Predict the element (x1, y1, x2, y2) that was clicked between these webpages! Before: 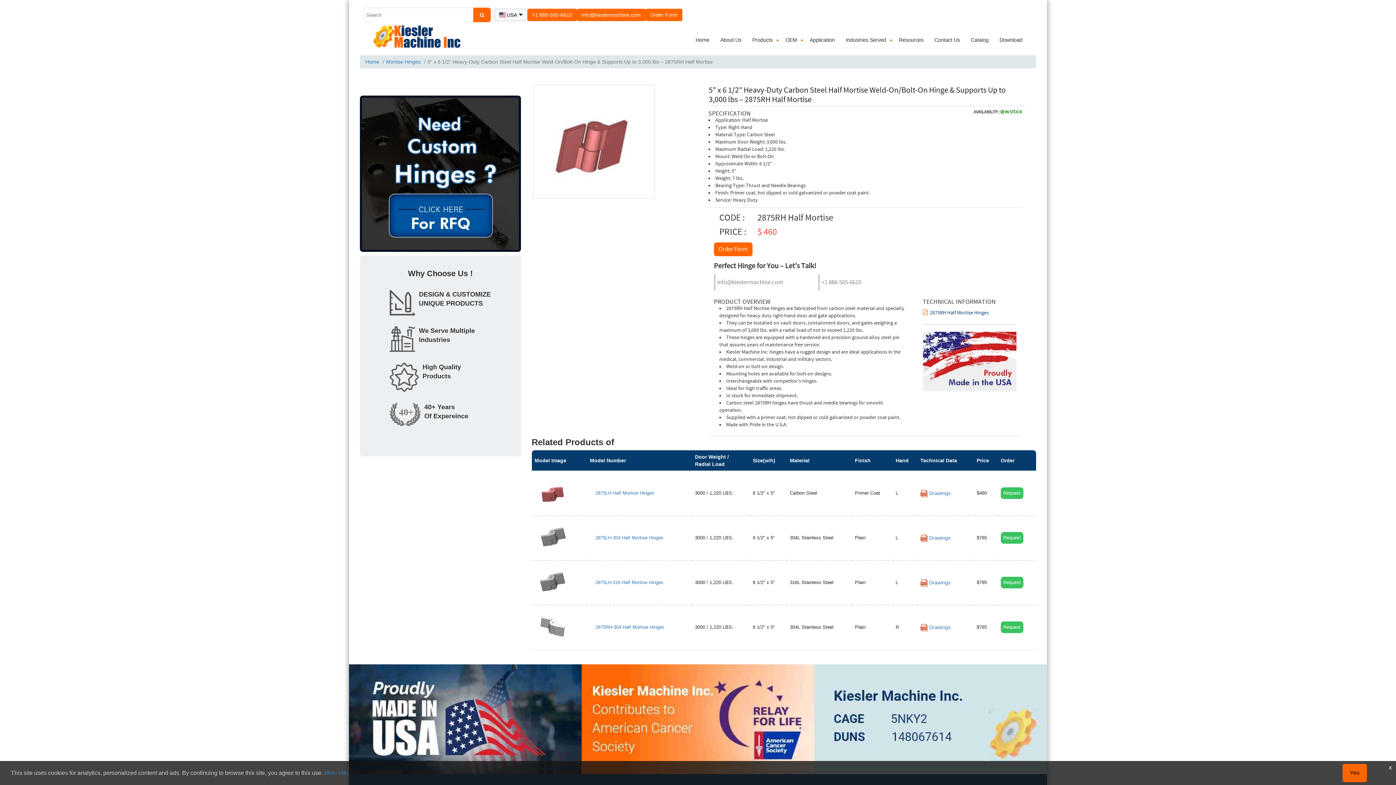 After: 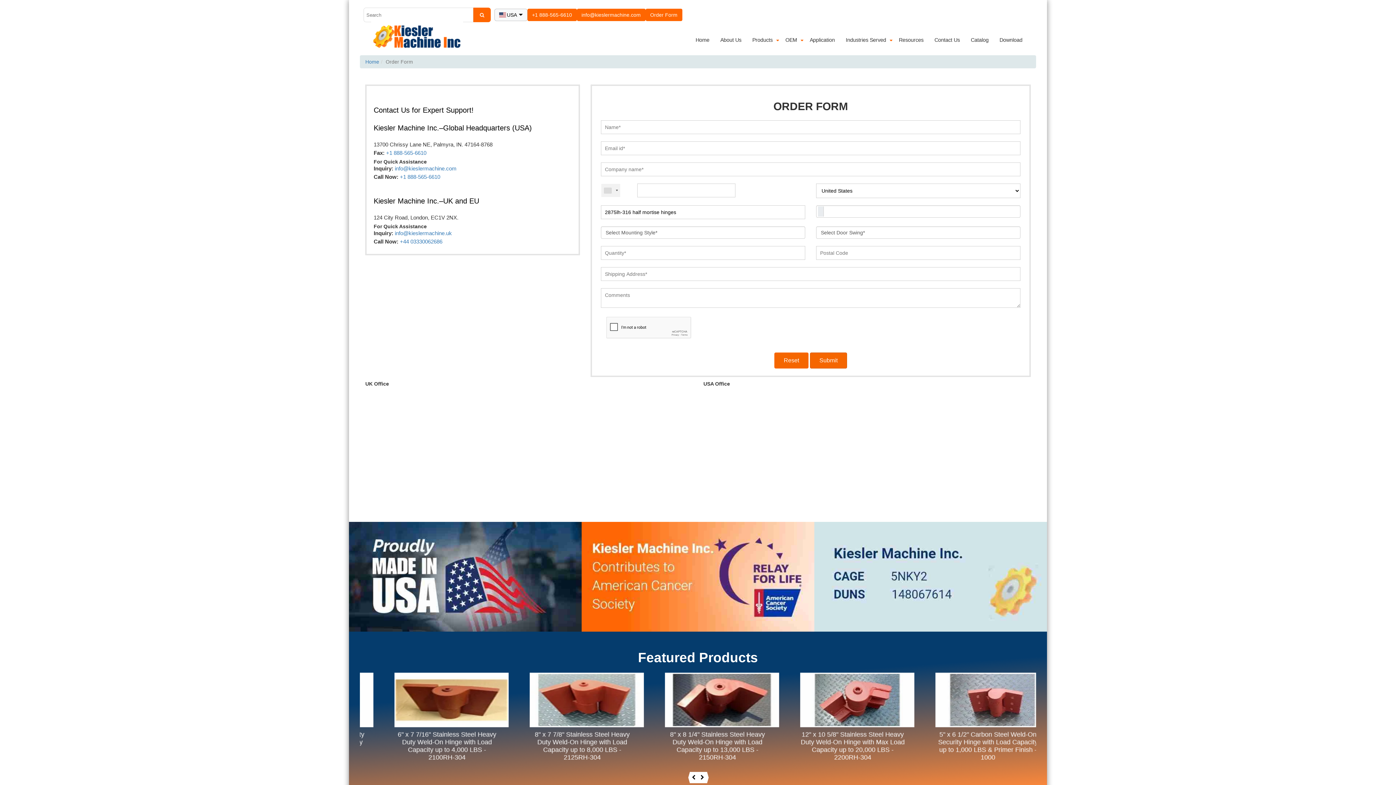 Action: label: Request bbox: (1001, 577, 1023, 588)